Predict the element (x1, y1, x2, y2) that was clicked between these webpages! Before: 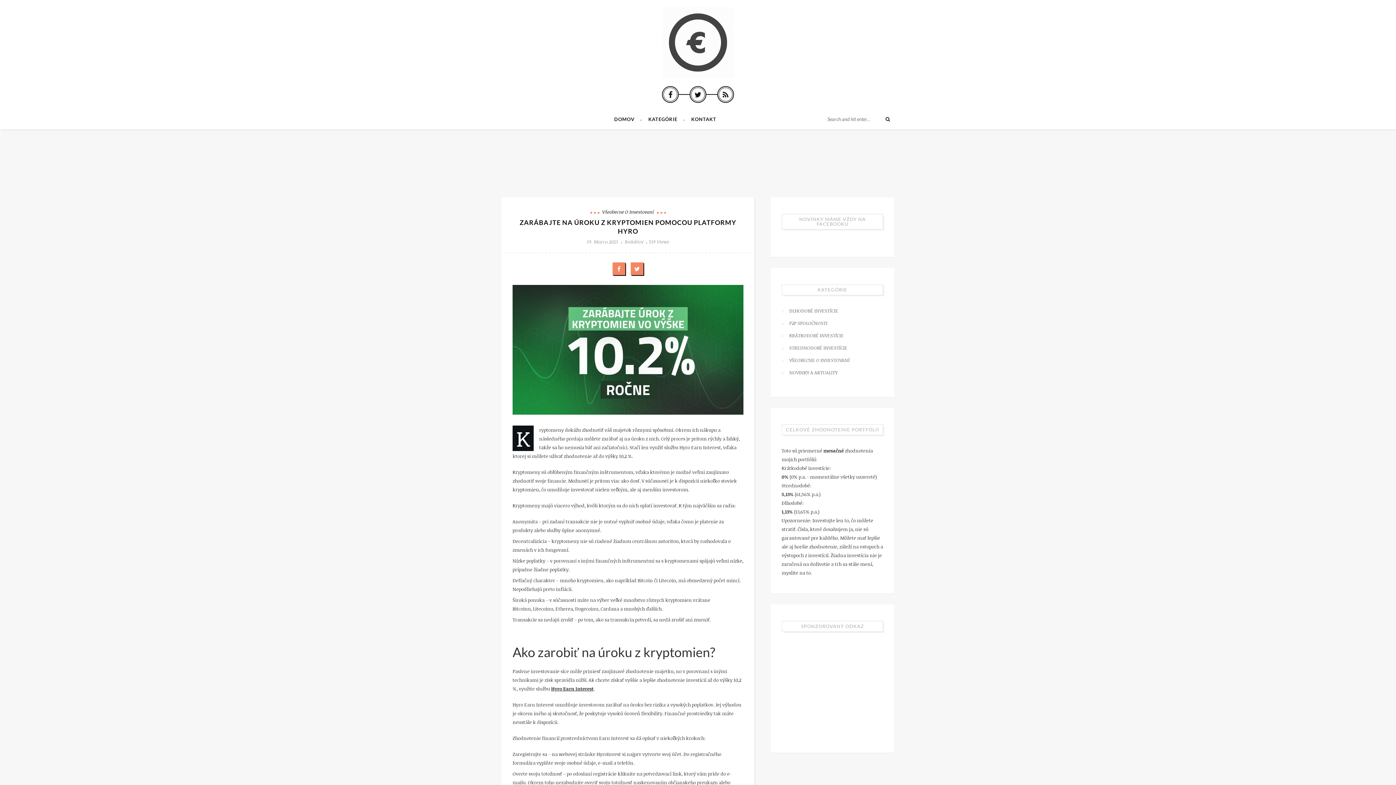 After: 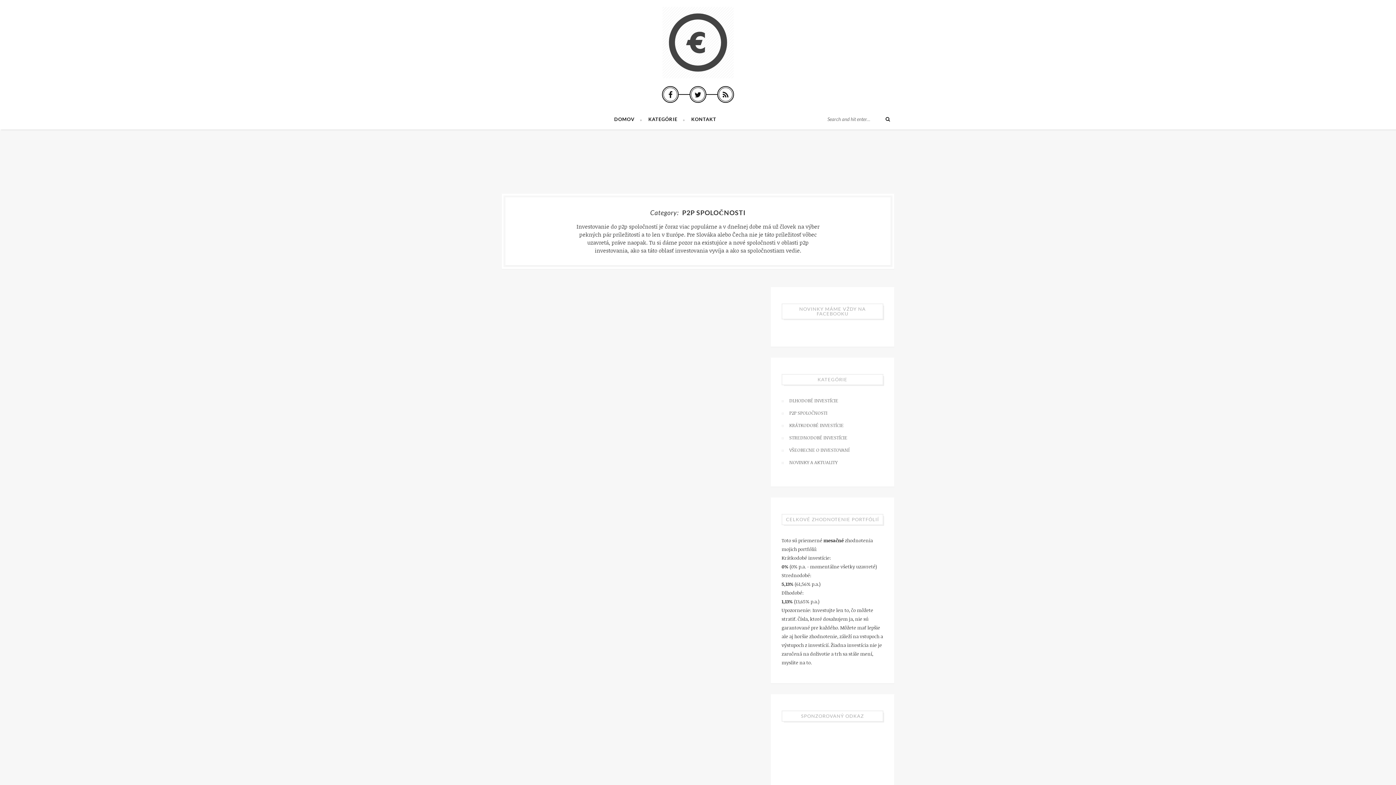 Action: bbox: (781, 318, 883, 327) label: P2P SPOLOČNOSTI